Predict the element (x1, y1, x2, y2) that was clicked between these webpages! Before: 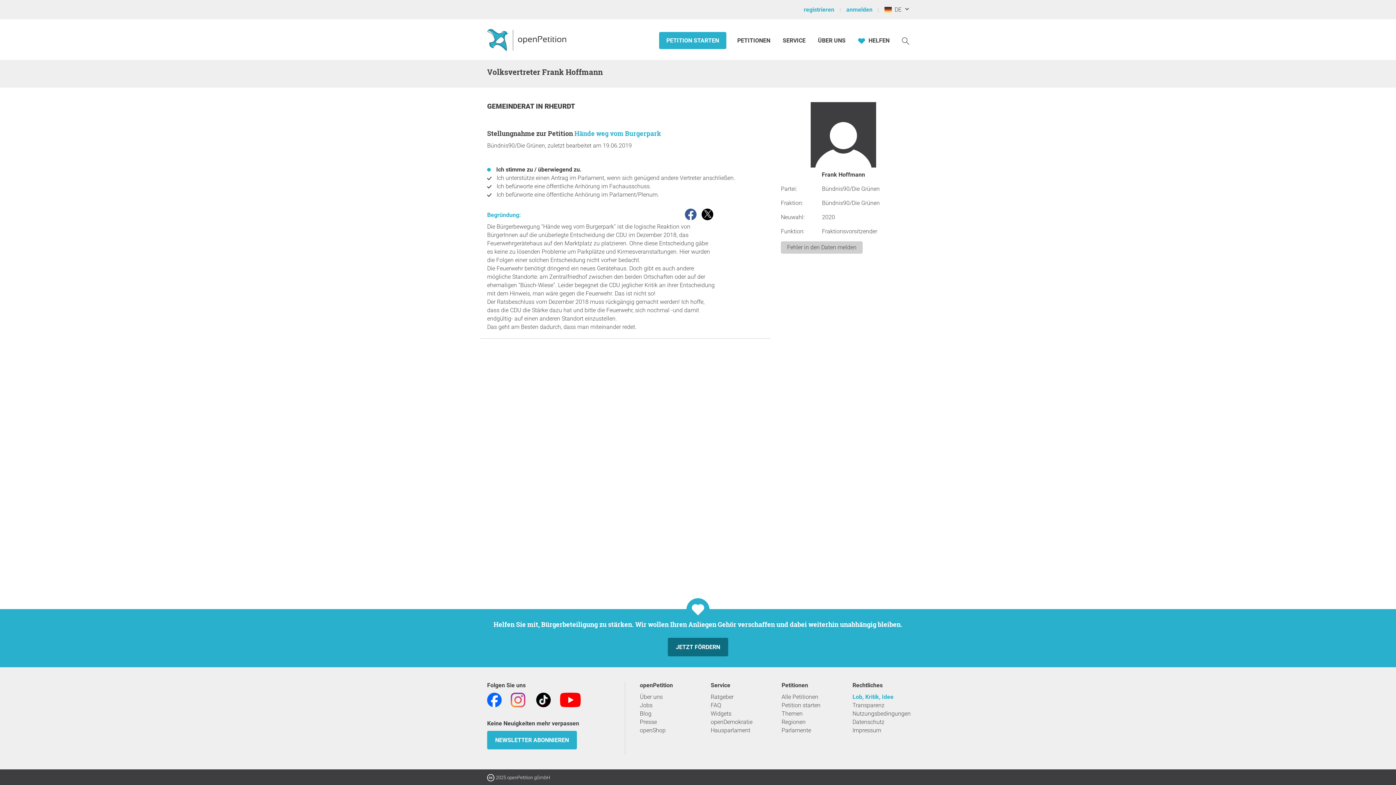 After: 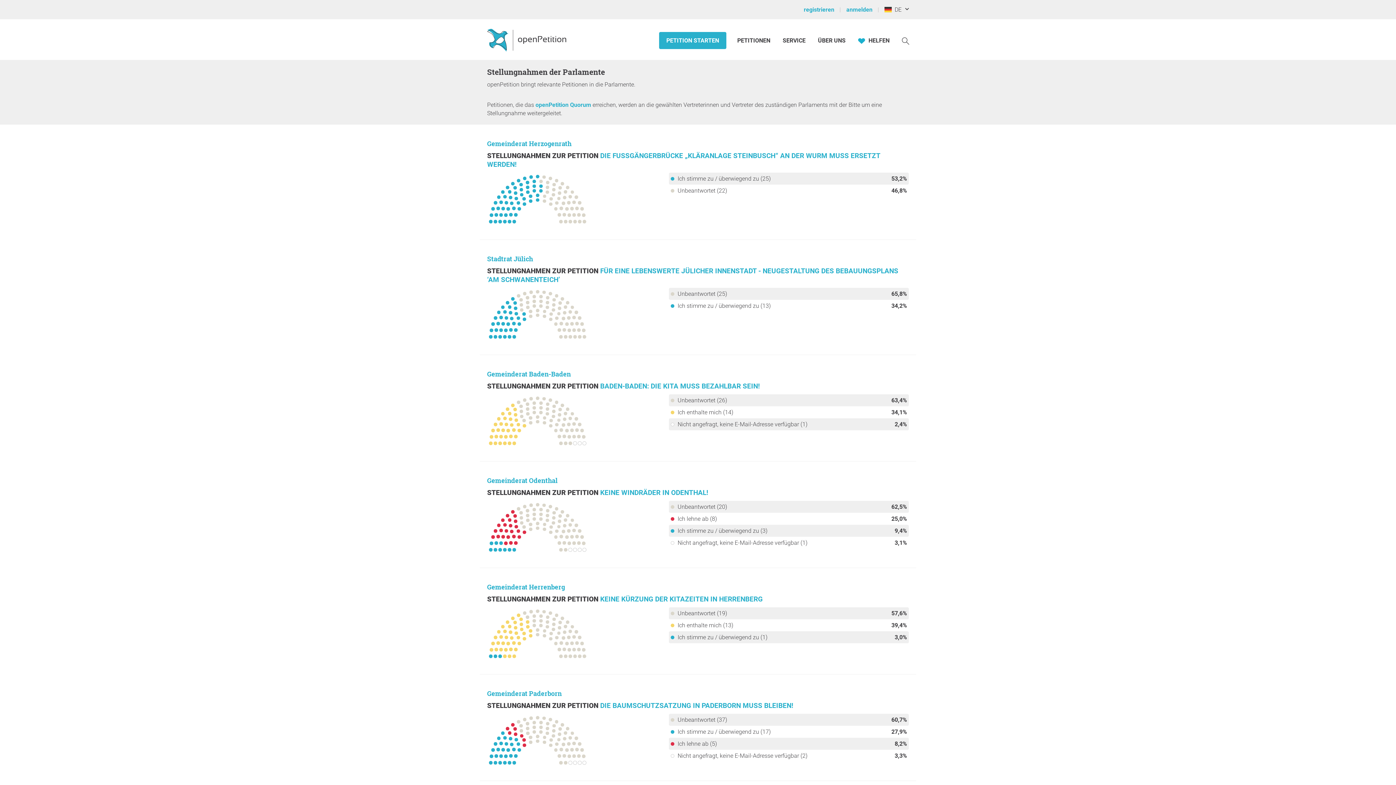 Action: bbox: (781, 726, 838, 734) label: Parlamente